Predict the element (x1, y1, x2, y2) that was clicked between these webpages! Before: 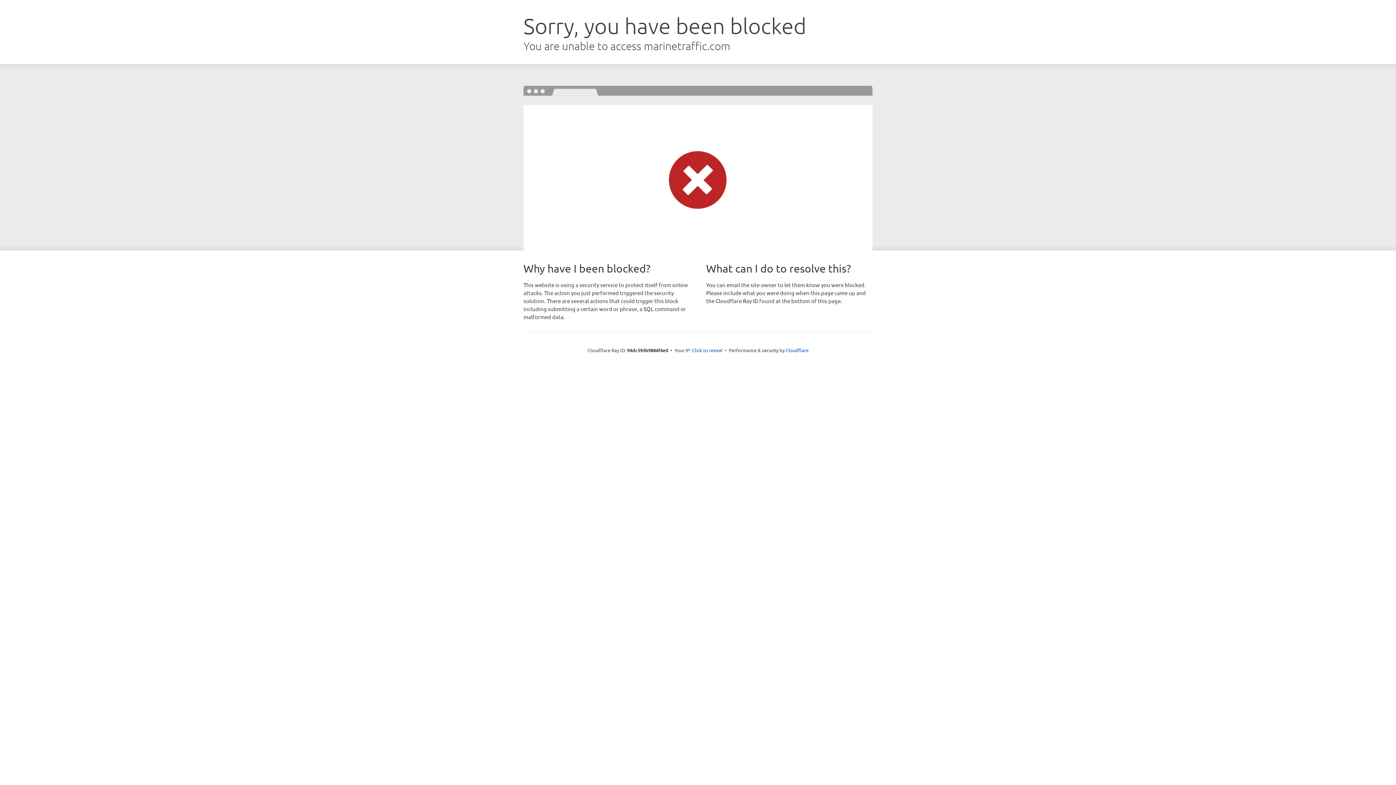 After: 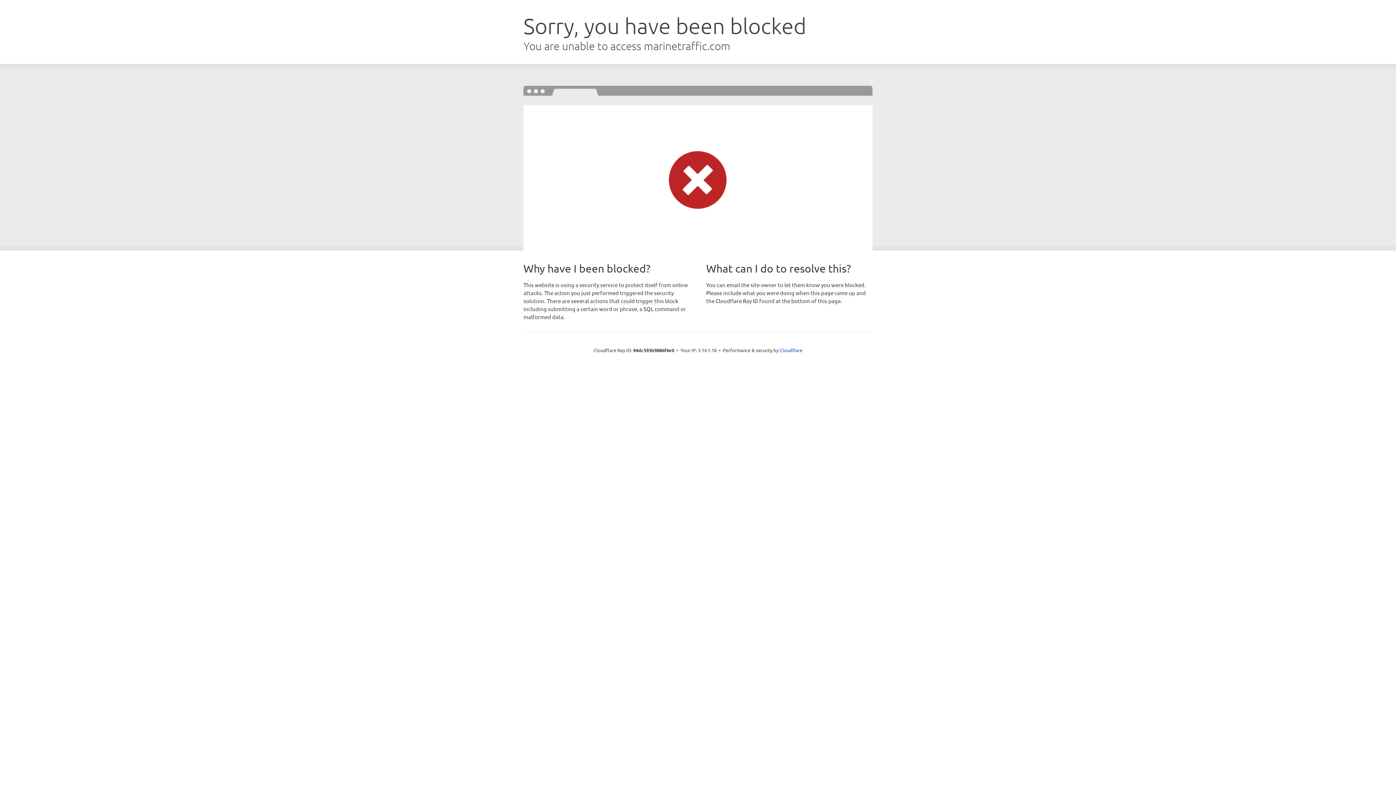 Action: label: Click to reveal bbox: (692, 346, 722, 353)